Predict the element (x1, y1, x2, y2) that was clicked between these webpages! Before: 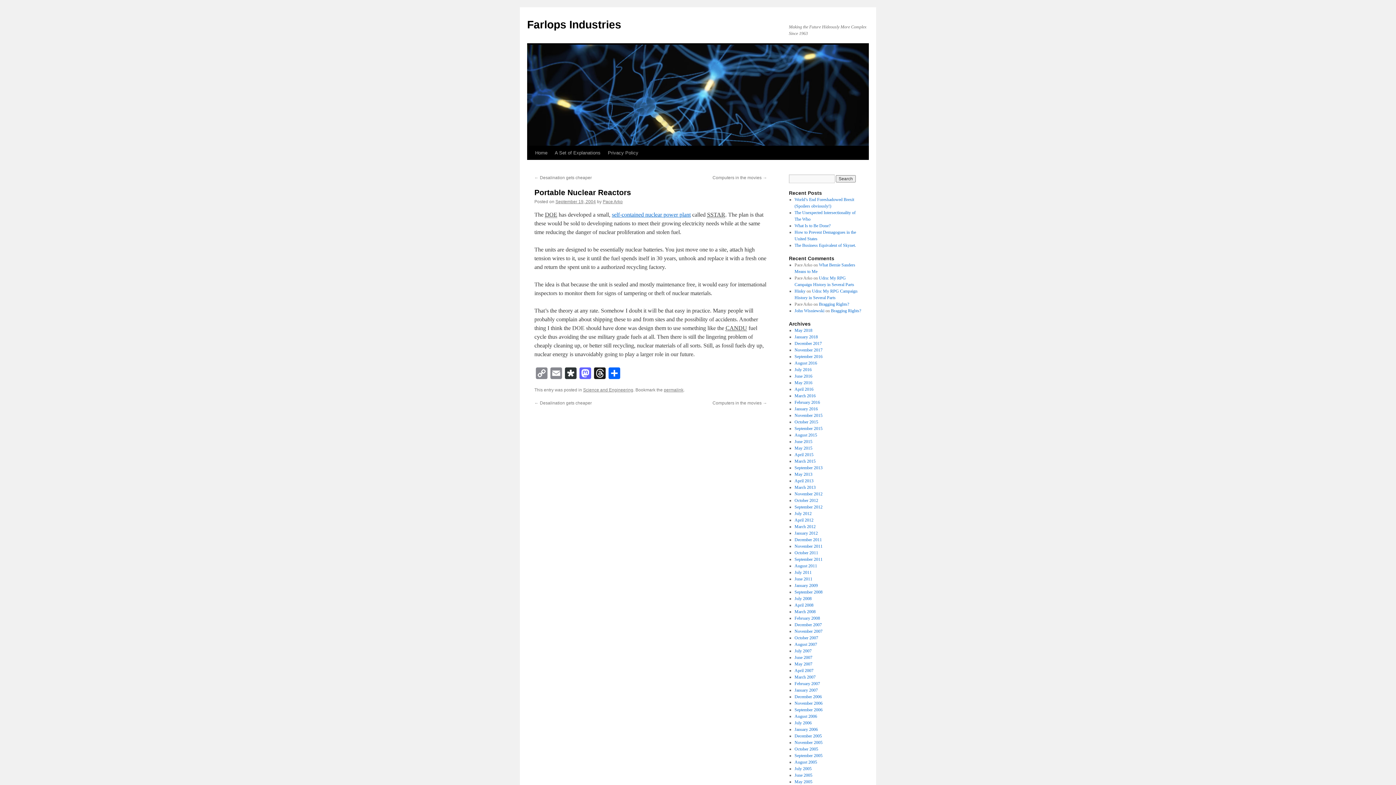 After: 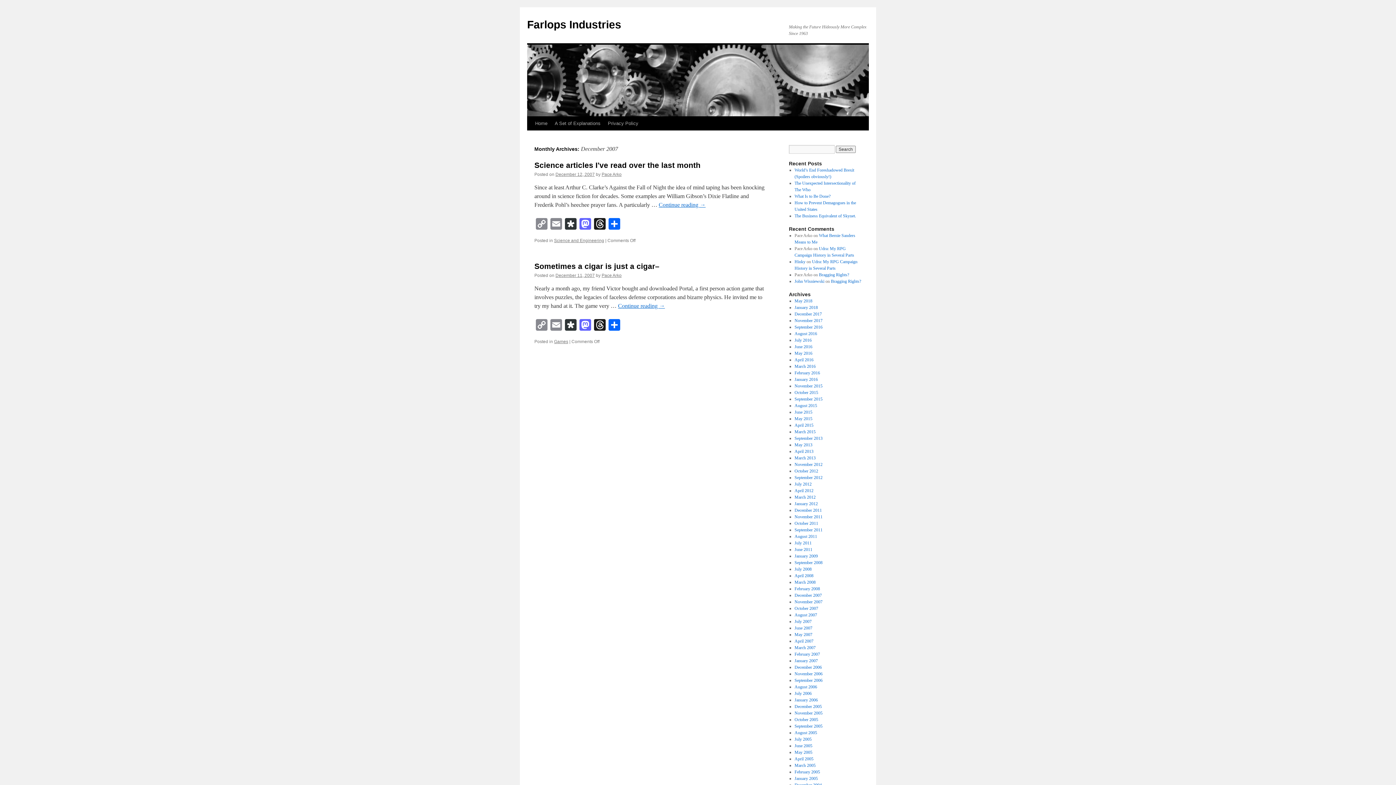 Action: label: December 2007 bbox: (794, 622, 822, 627)